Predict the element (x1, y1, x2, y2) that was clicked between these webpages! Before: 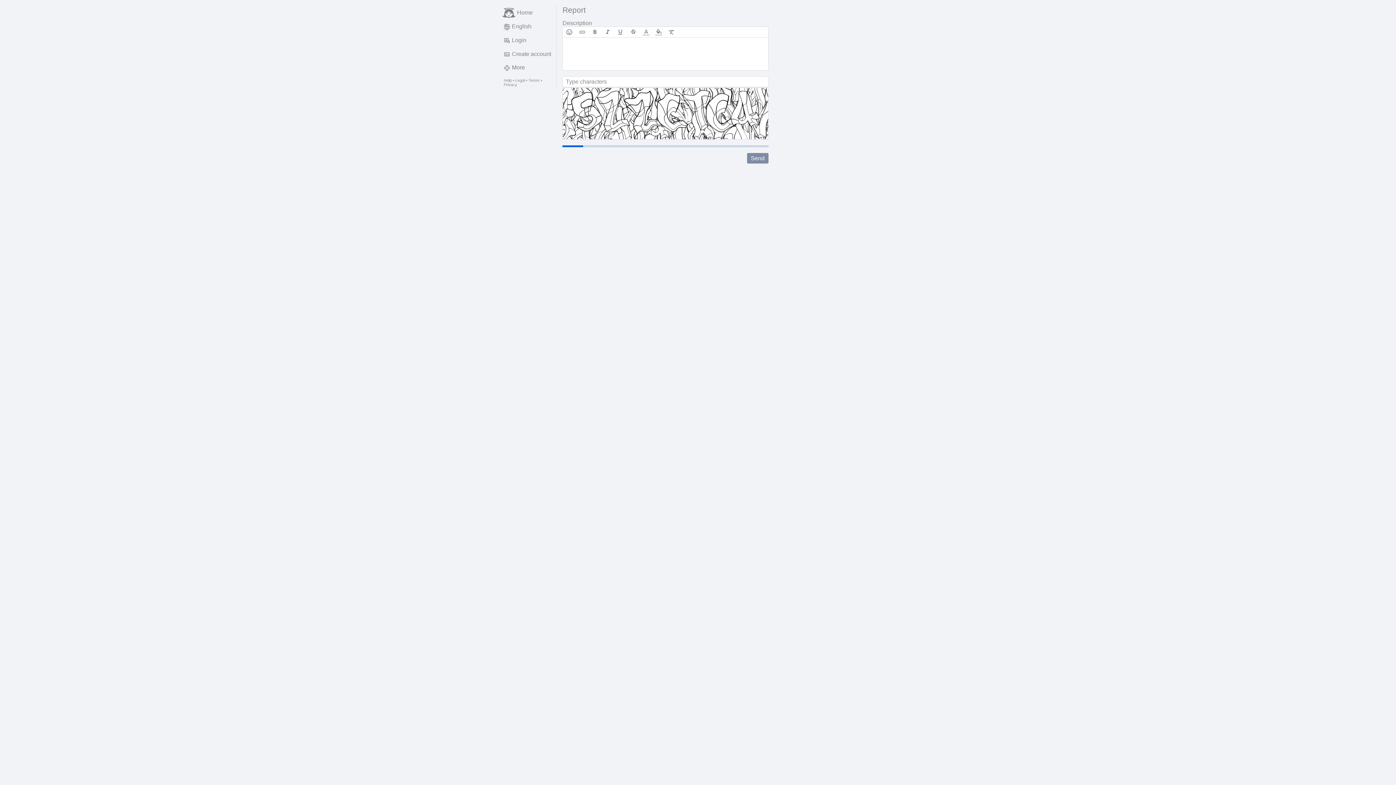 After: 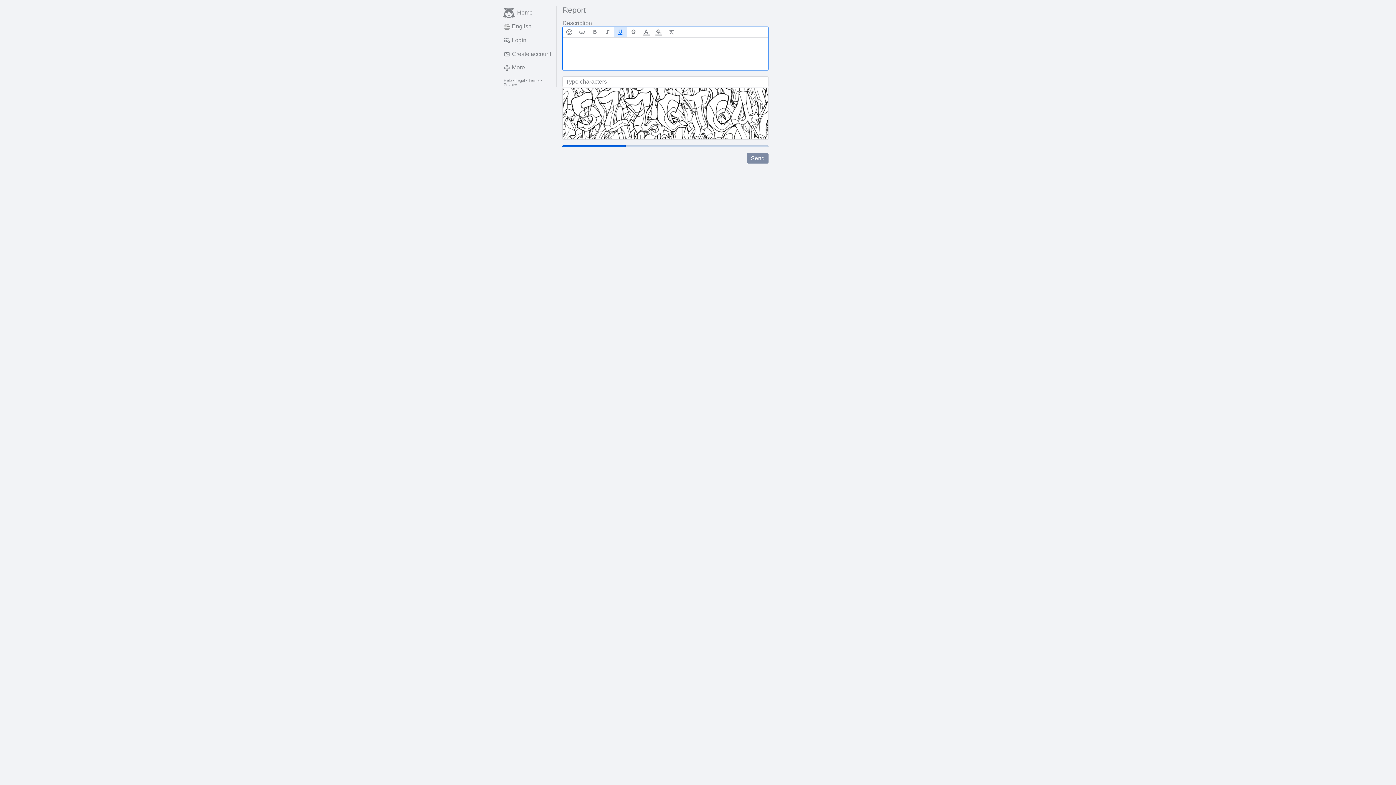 Action: bbox: (614, 26, 627, 37)